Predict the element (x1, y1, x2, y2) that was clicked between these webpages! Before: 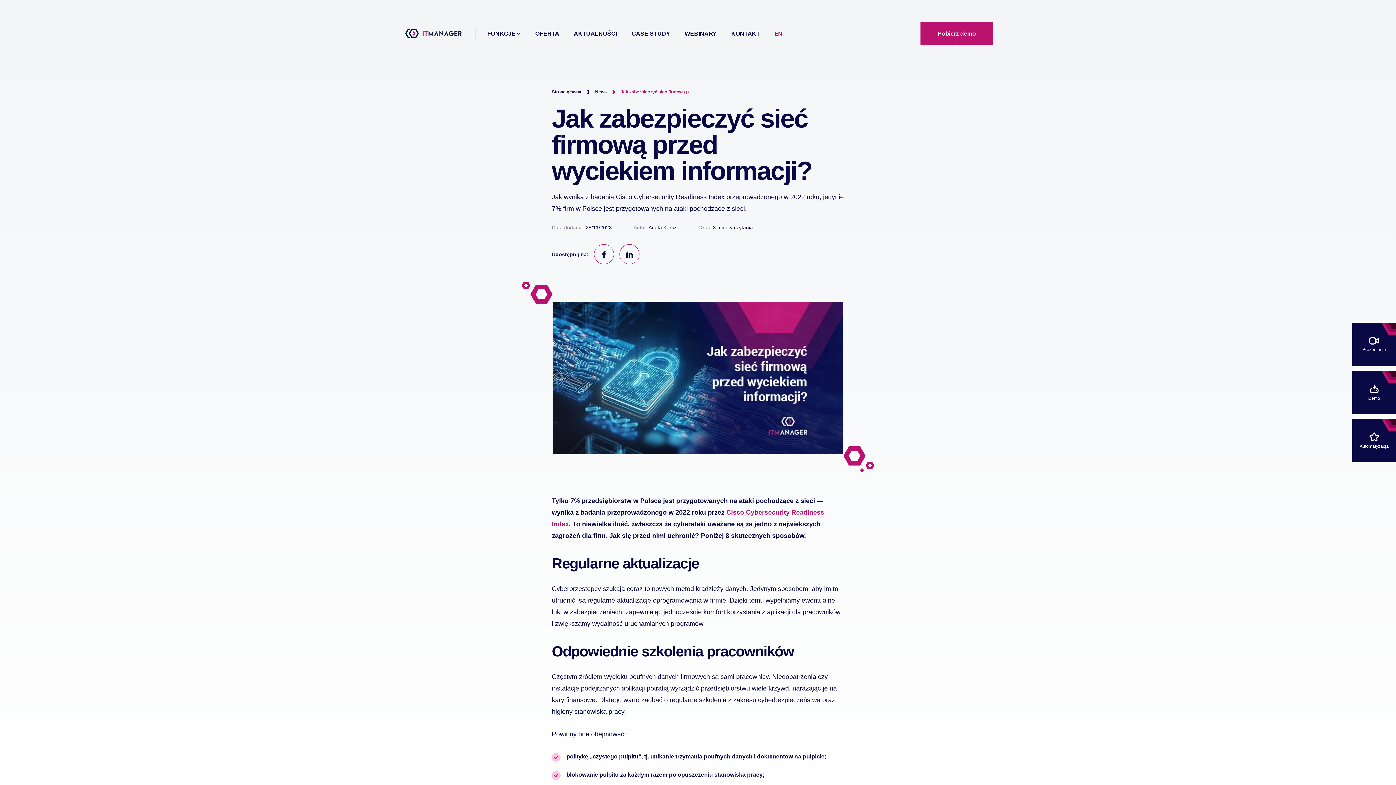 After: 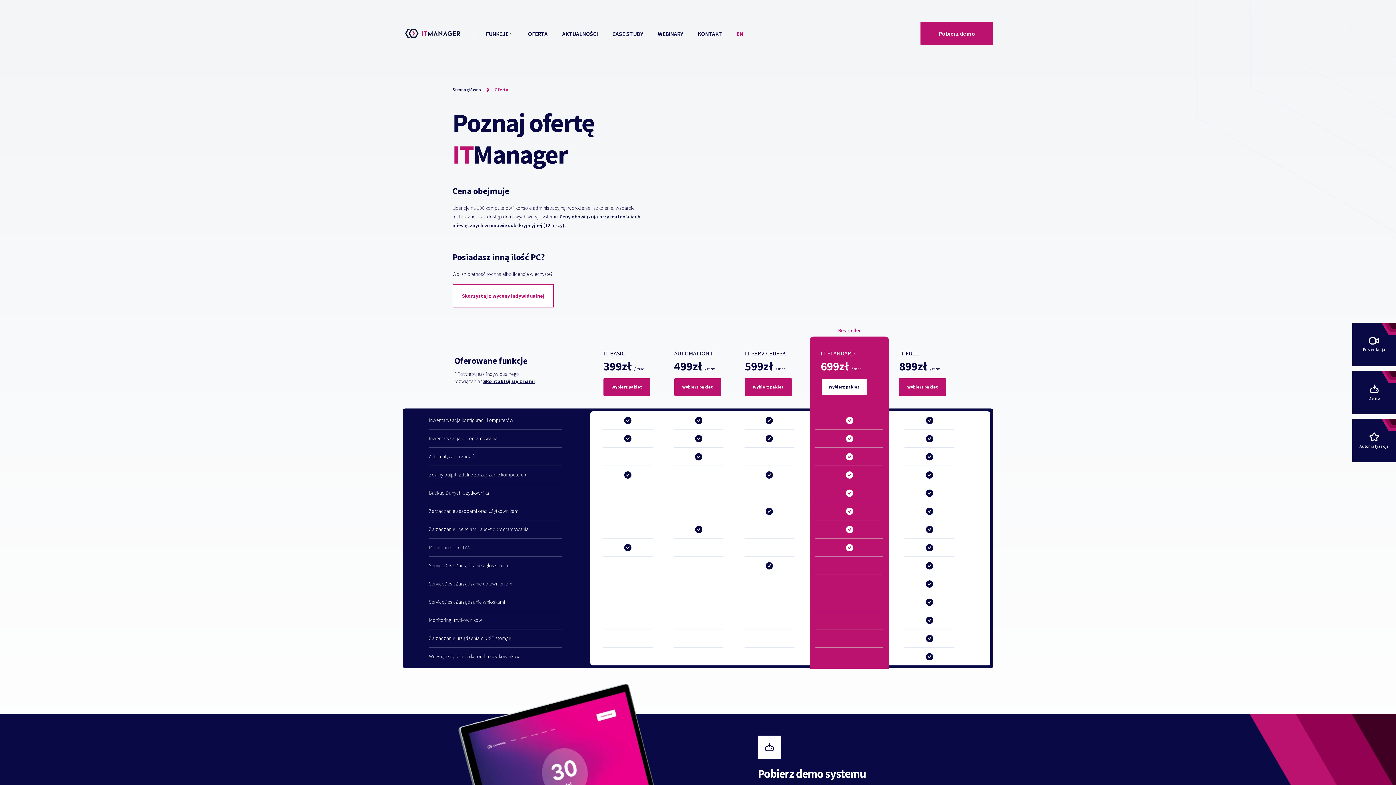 Action: label: OFERTA bbox: (535, 29, 559, 37)